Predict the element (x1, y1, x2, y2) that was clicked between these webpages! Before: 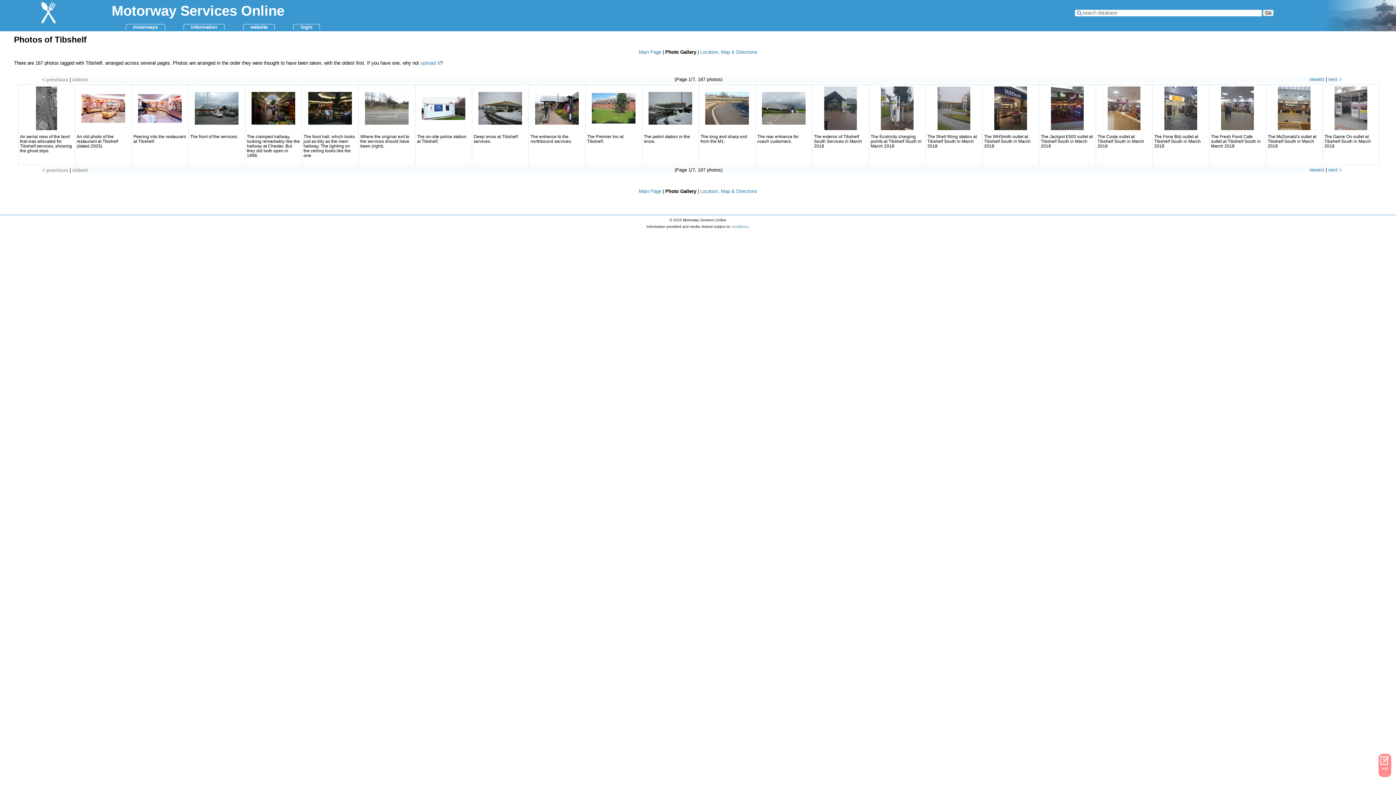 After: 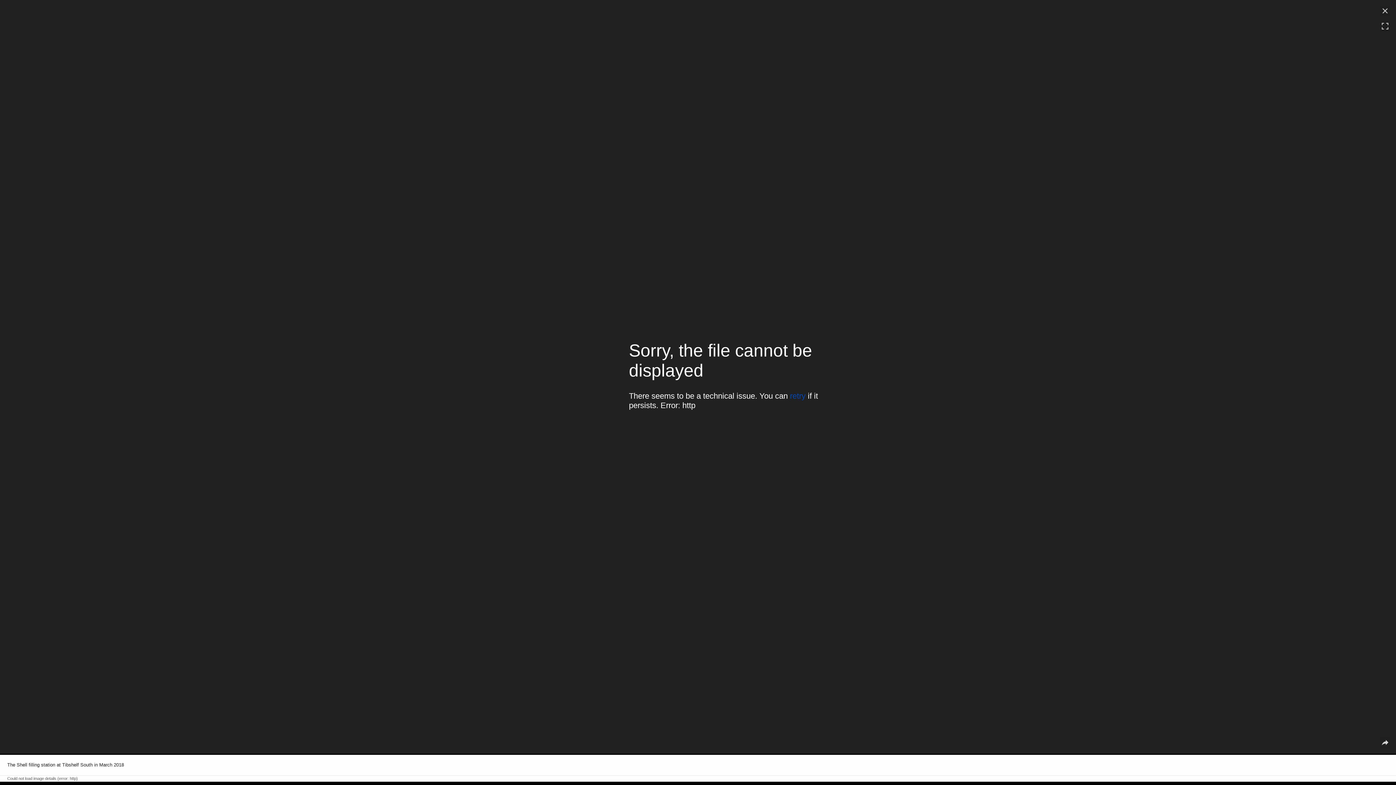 Action: bbox: (937, 86, 970, 130)